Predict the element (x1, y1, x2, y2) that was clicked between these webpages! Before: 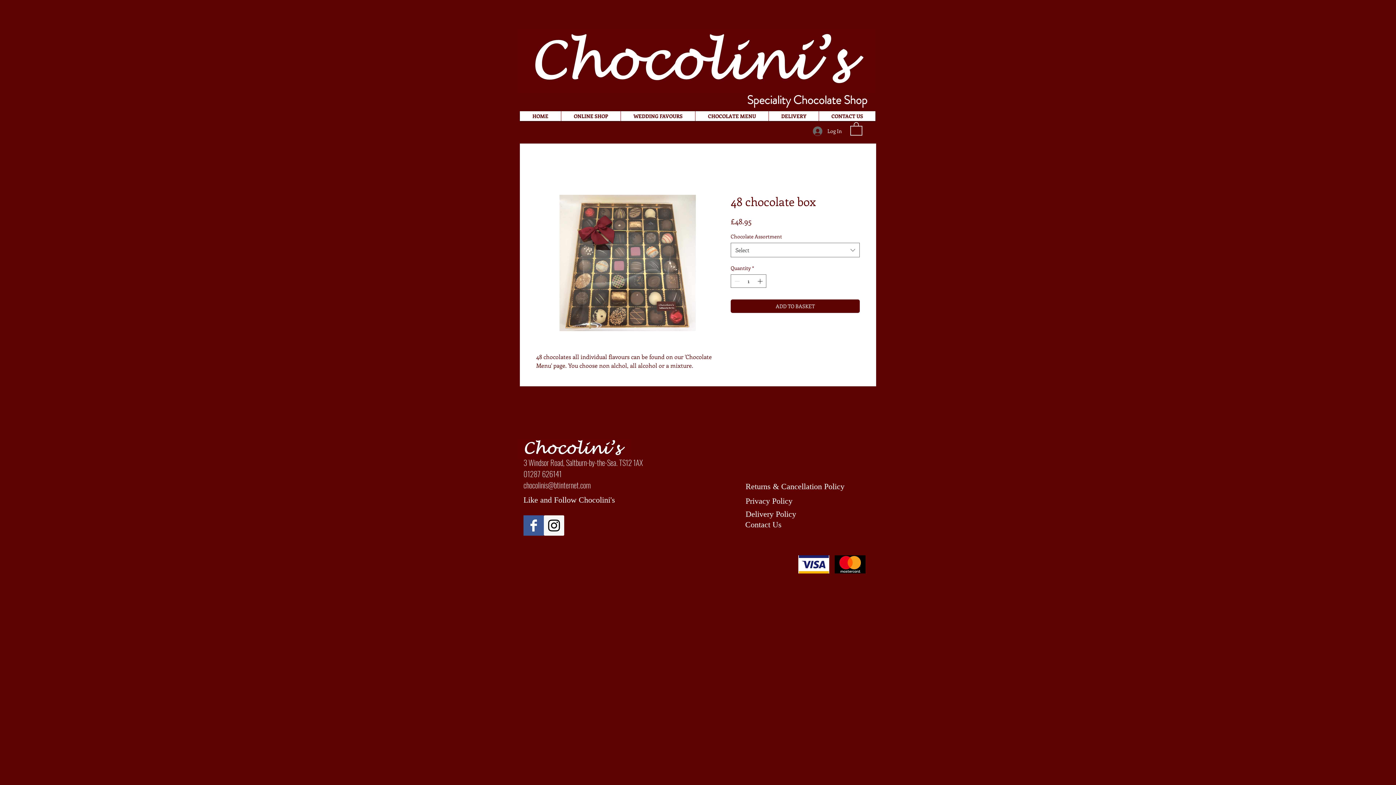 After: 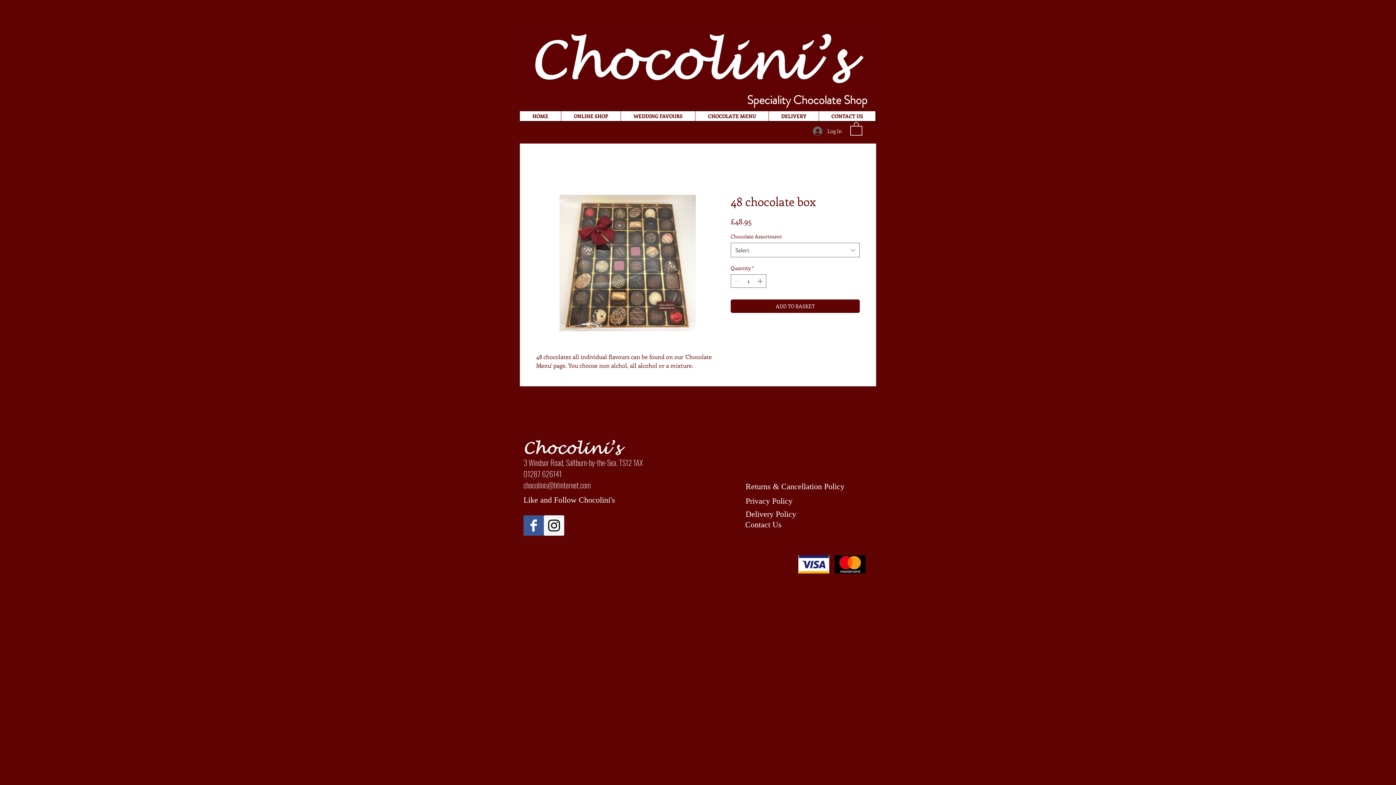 Action: bbox: (544, 515, 564, 536) label: Instagram Social Icon